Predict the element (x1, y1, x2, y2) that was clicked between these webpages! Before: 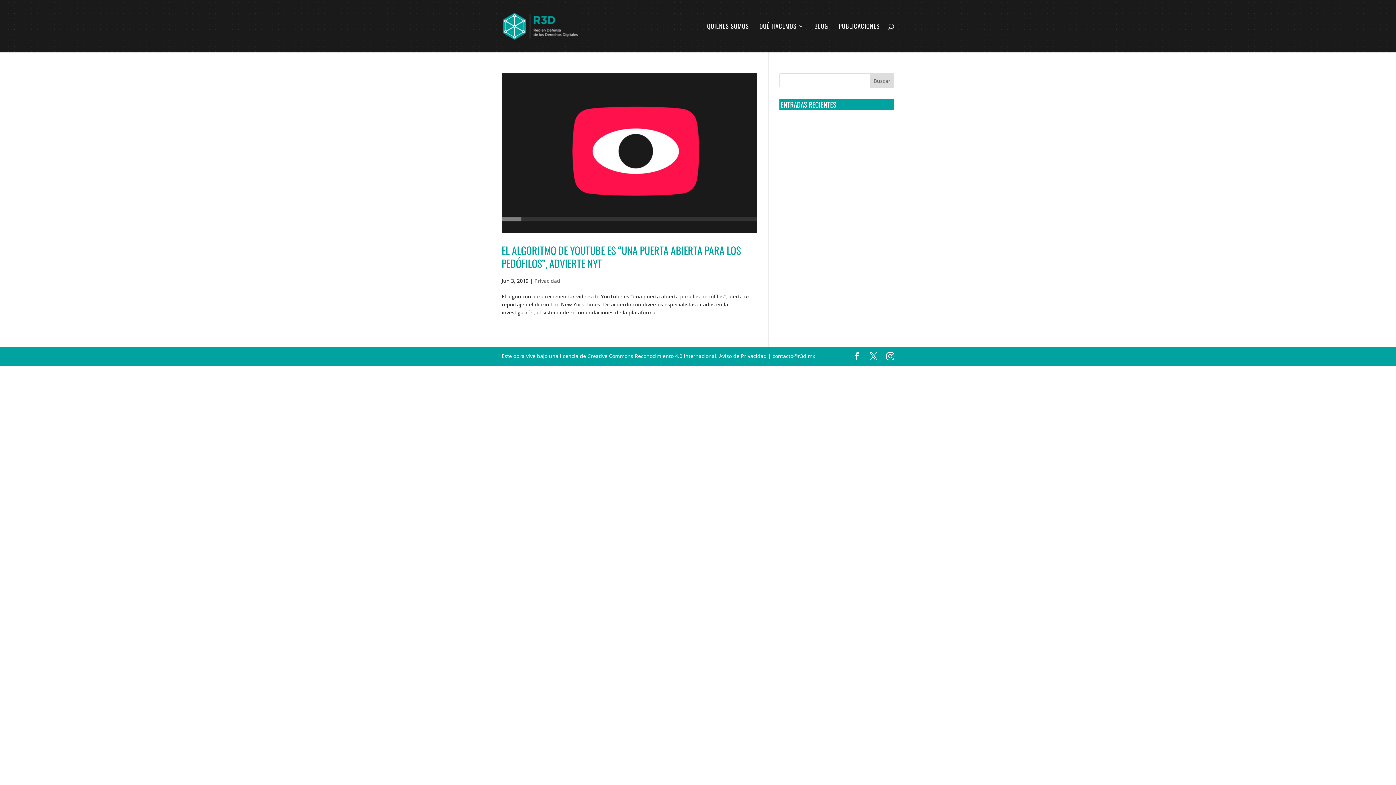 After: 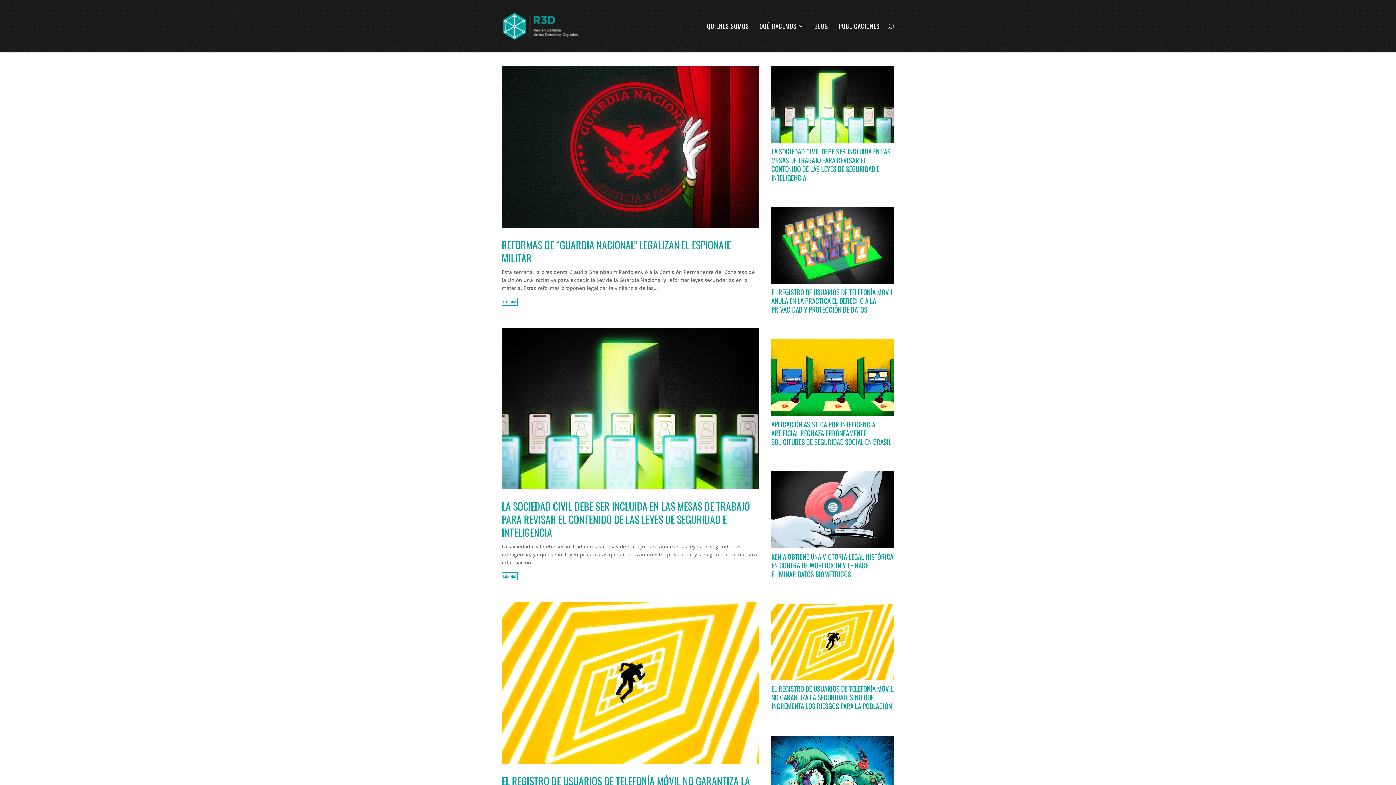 Action: bbox: (502, 21, 578, 29)